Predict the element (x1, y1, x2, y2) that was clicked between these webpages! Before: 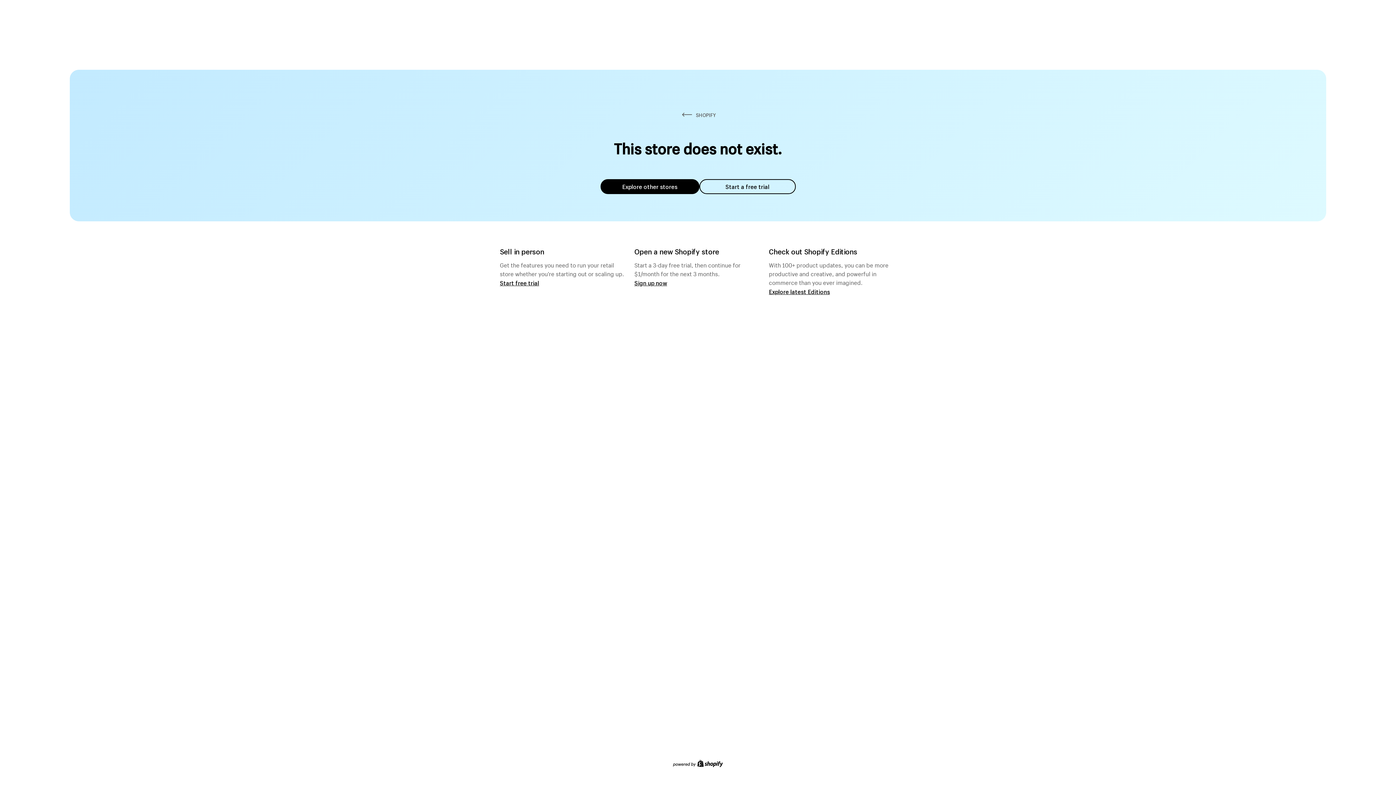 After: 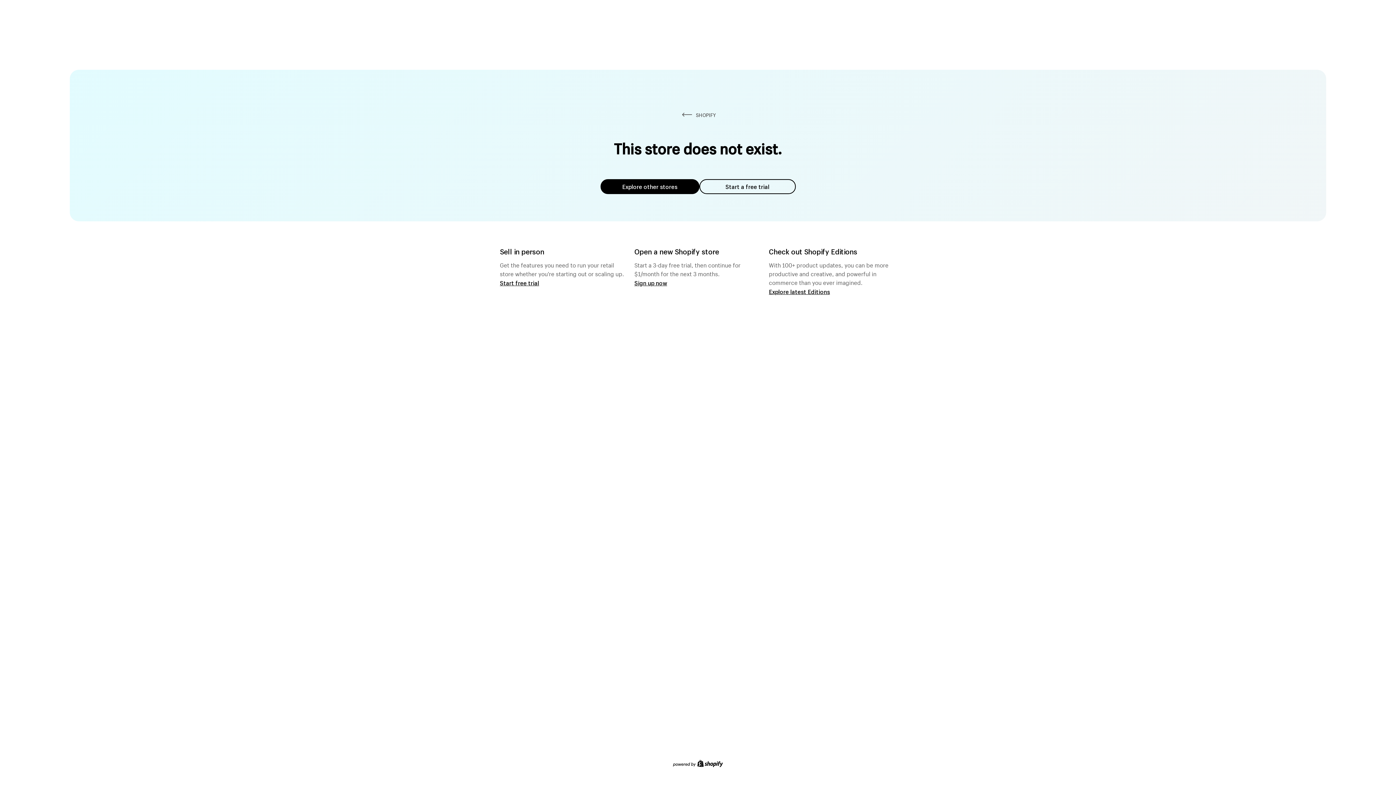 Action: label: Explore other stores bbox: (600, 179, 699, 194)